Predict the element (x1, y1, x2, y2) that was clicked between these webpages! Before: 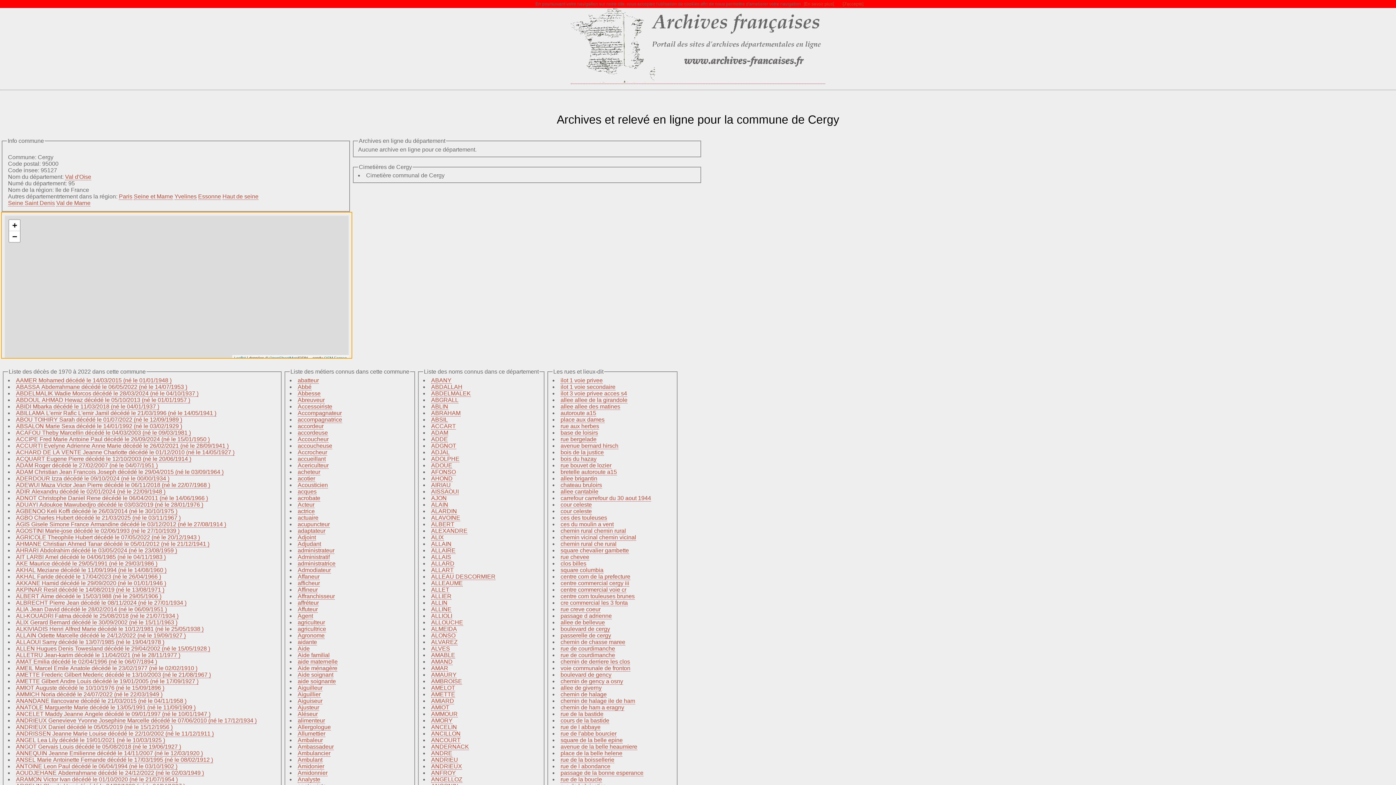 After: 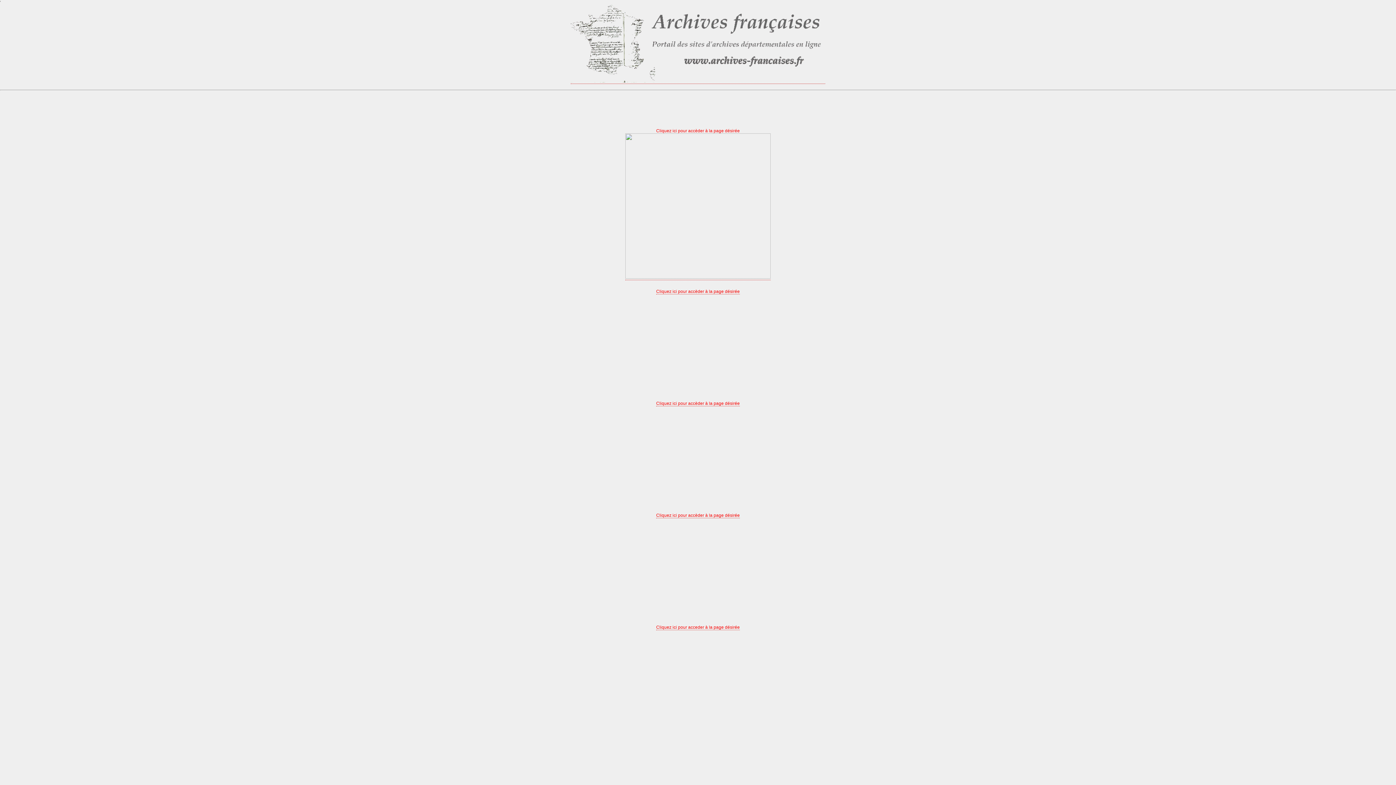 Action: bbox: (297, 586, 317, 593) label: Affineur